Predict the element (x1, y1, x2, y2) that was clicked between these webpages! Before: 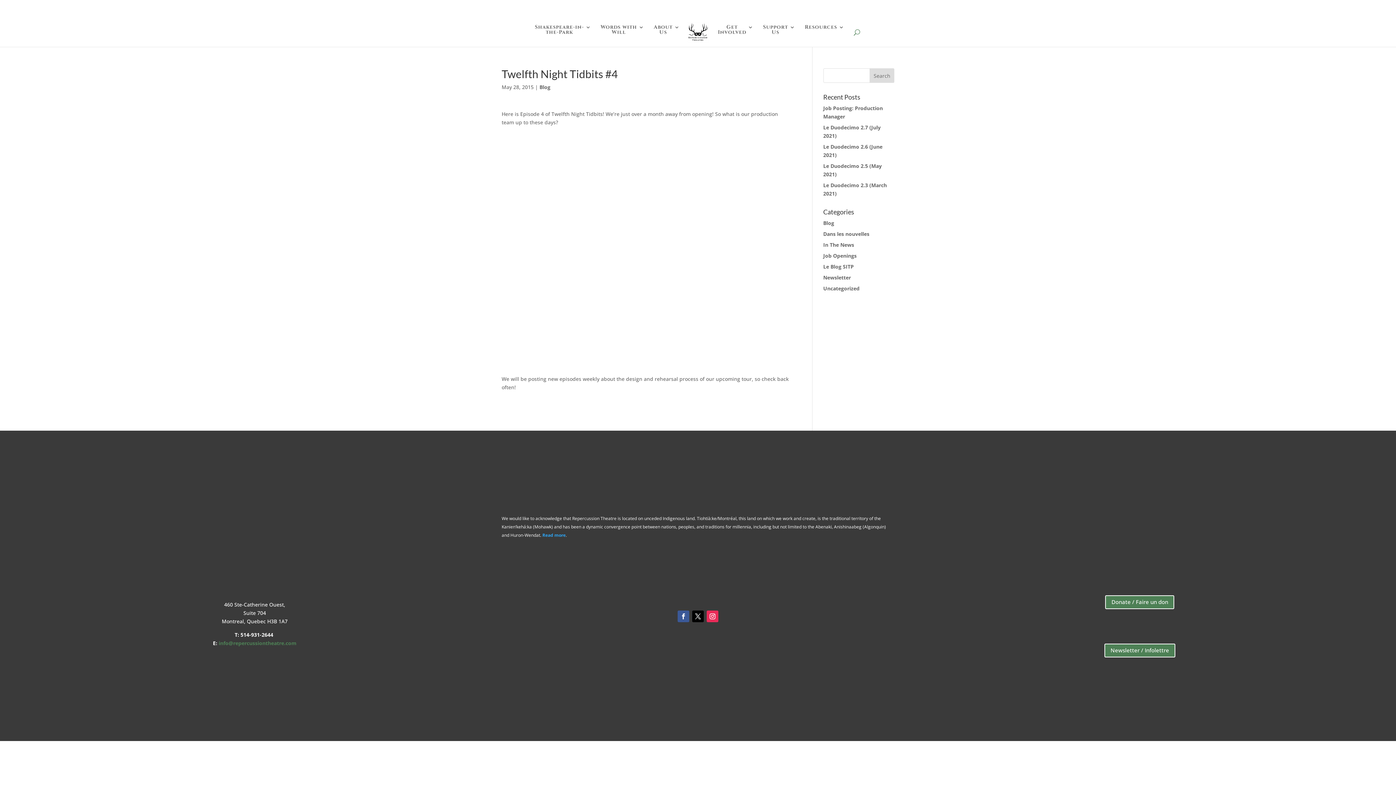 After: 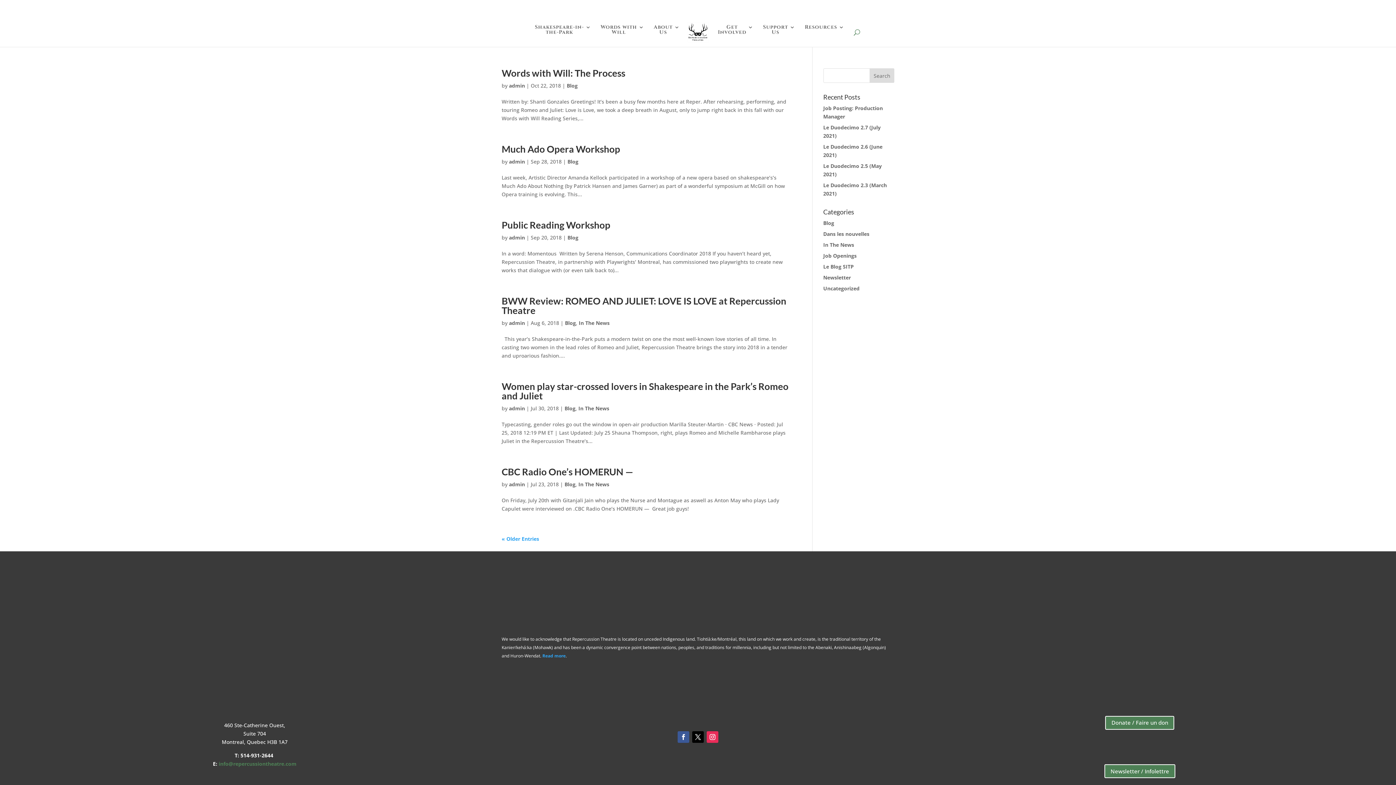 Action: label: Blog bbox: (823, 219, 834, 226)